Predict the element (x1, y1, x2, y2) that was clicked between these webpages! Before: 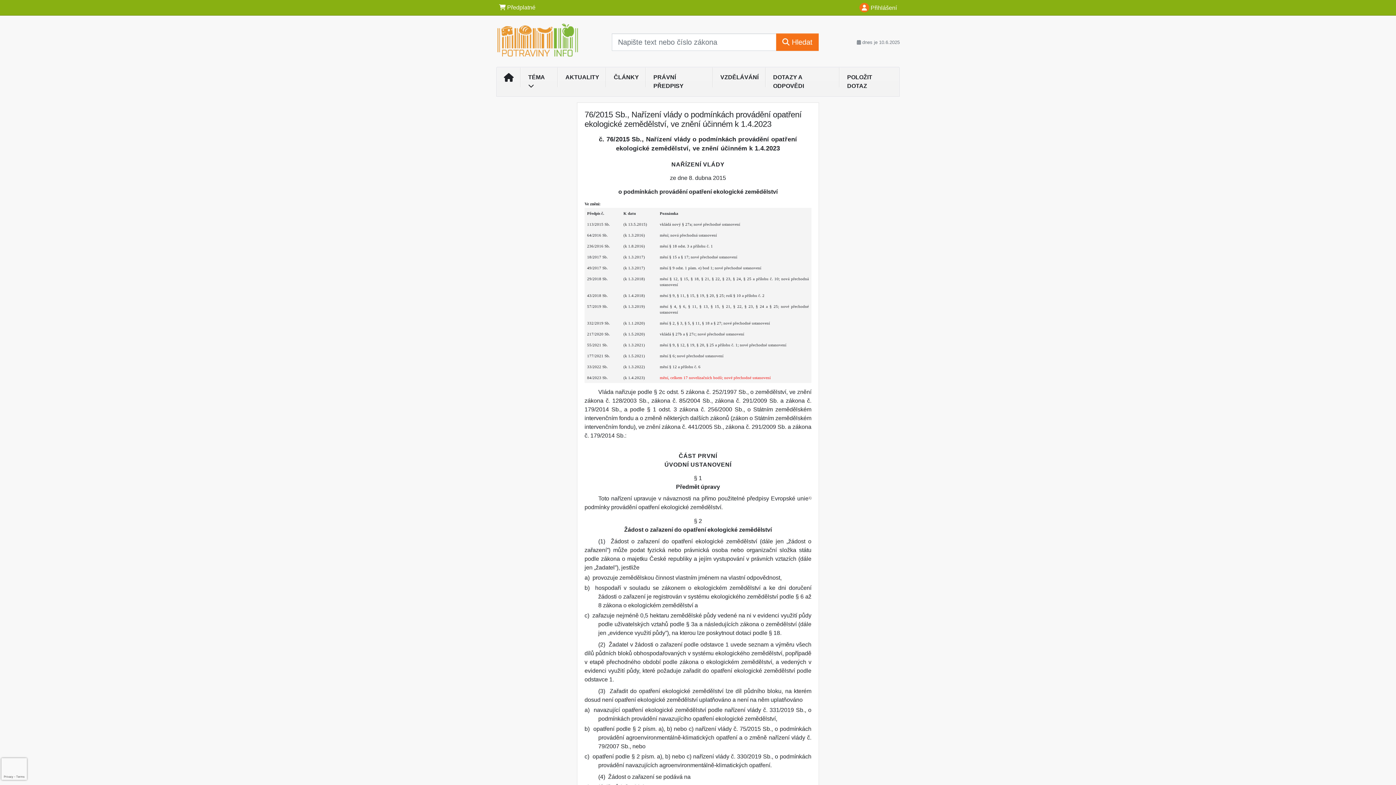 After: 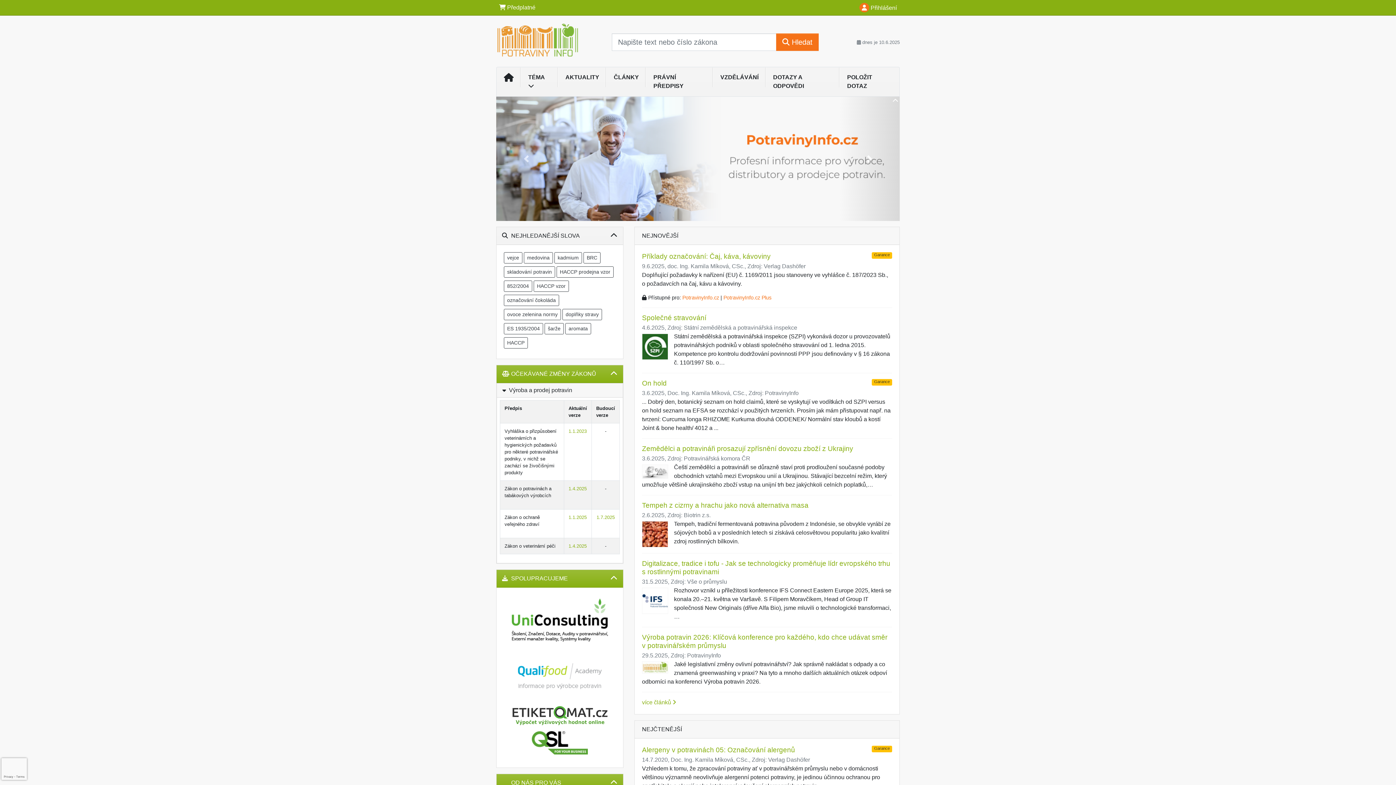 Action: bbox: (496, 70, 521, 86)